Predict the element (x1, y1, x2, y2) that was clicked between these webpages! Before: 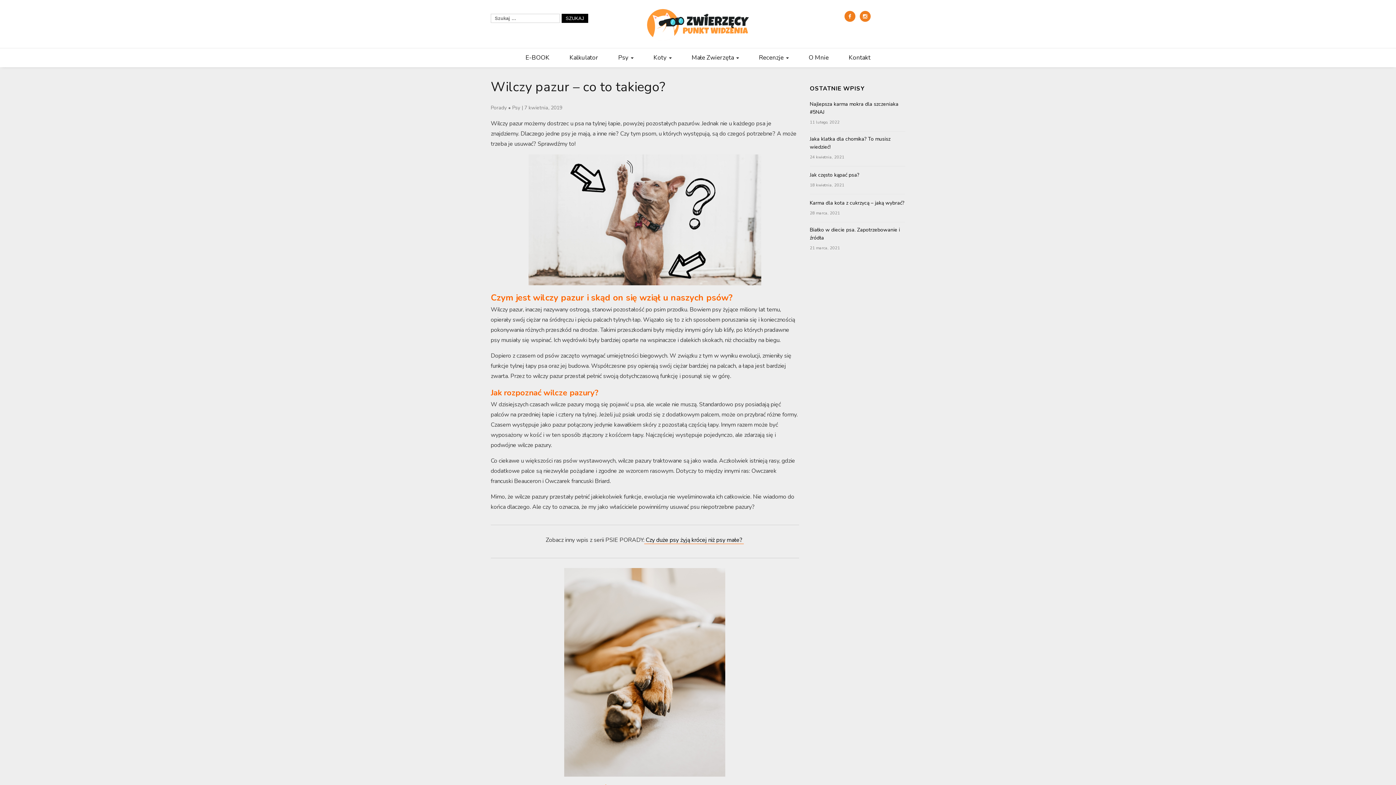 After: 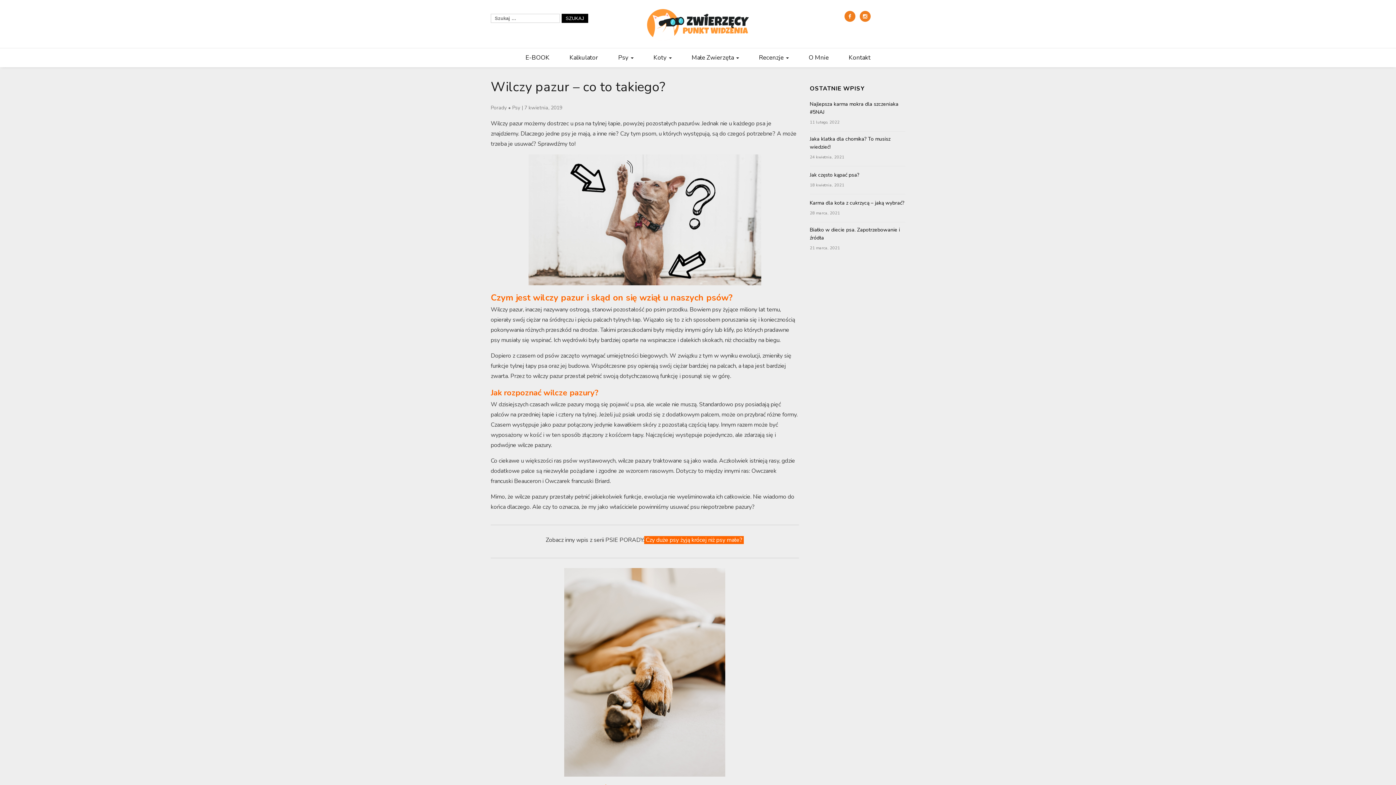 Action: bbox: (644, 536, 744, 544) label:  Czy duże psy żyją krócej niż psy małe? 